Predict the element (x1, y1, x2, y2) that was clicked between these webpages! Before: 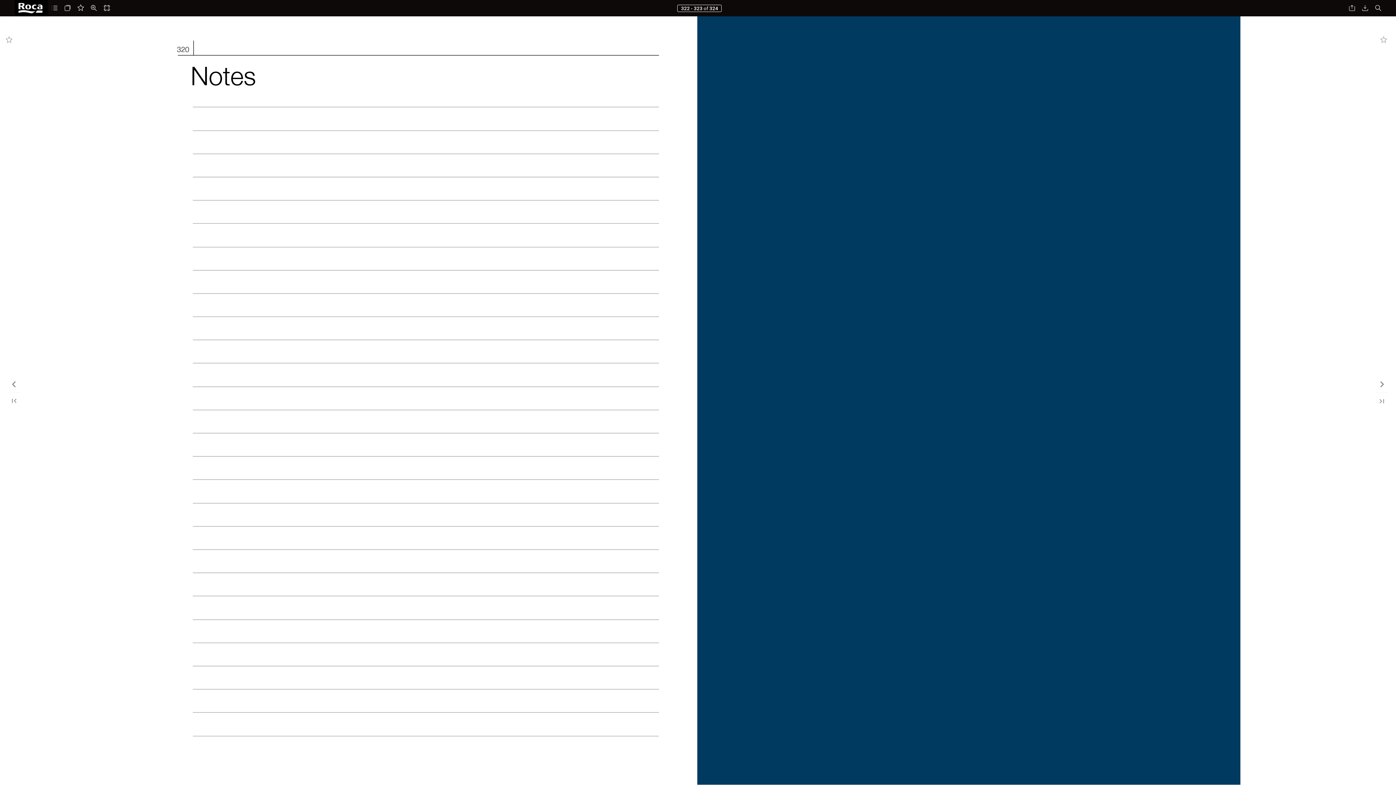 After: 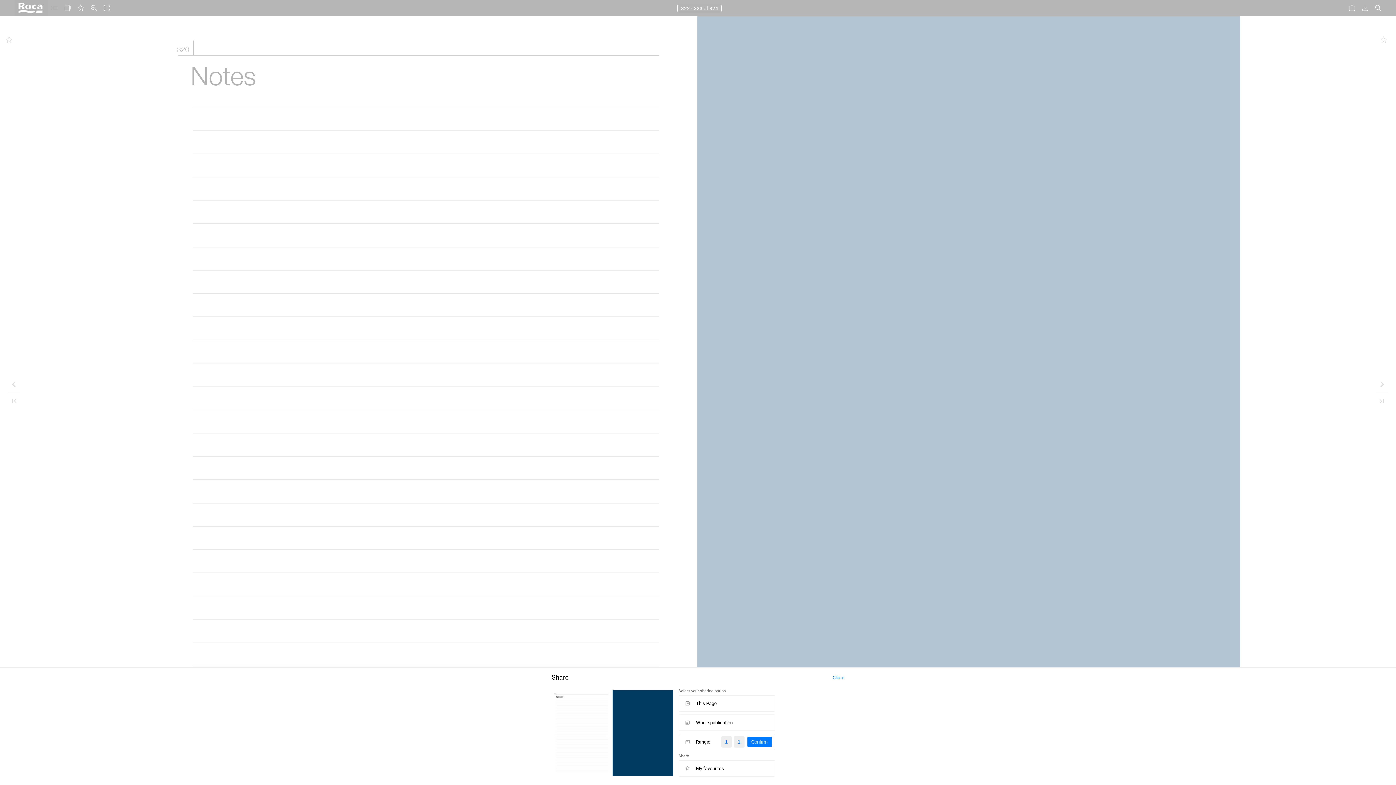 Action: label: Share bbox: (1345, 0, 1358, 16)